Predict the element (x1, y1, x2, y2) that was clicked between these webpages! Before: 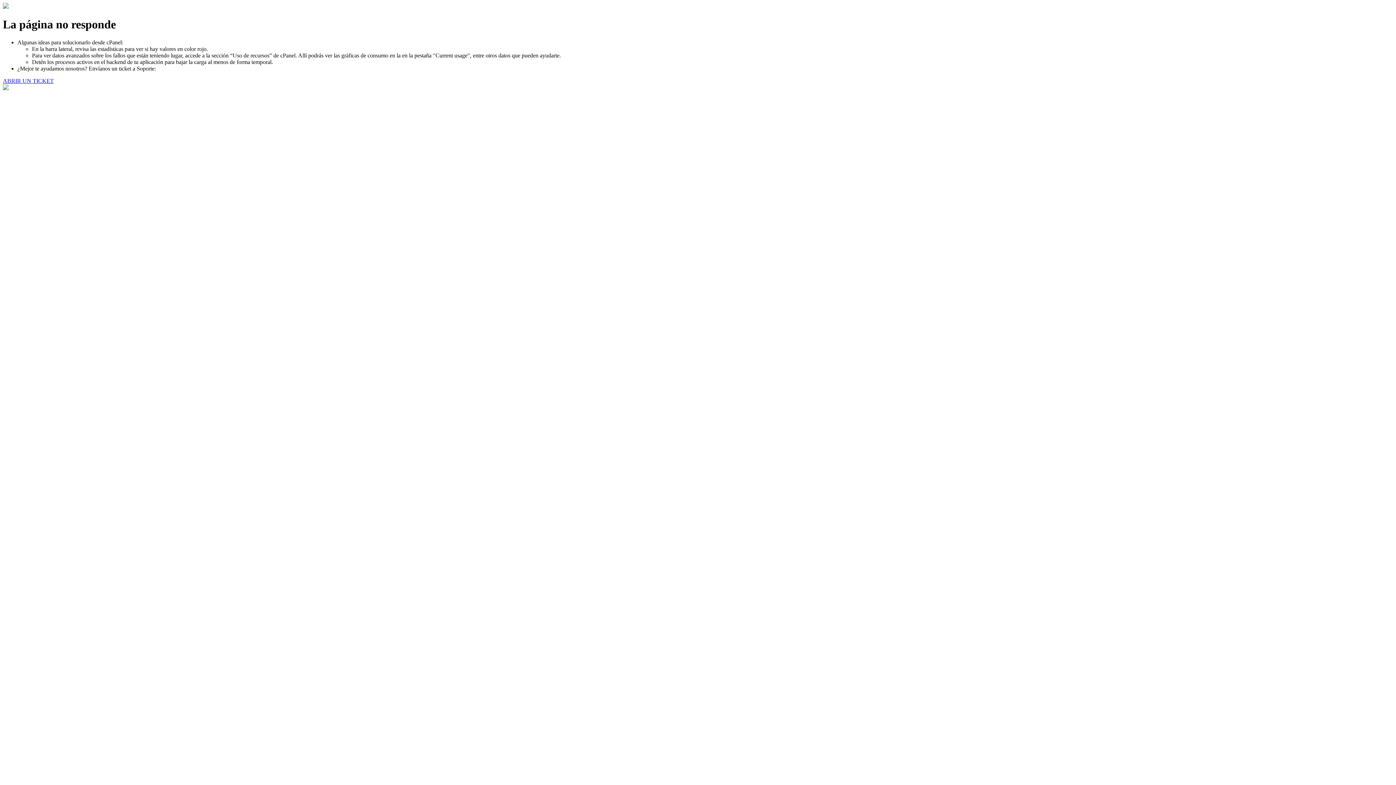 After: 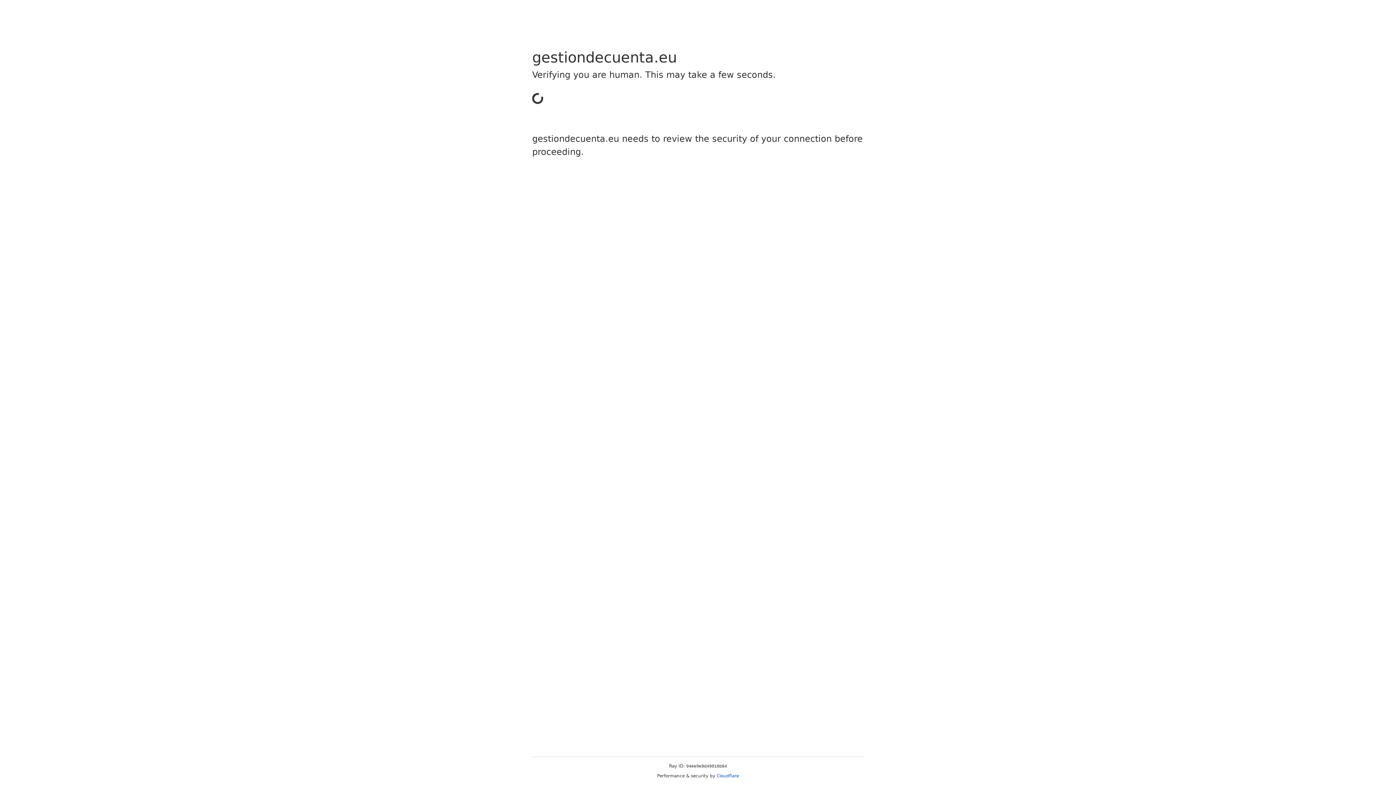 Action: bbox: (2, 77, 53, 83) label: ABRIR UN TICKET